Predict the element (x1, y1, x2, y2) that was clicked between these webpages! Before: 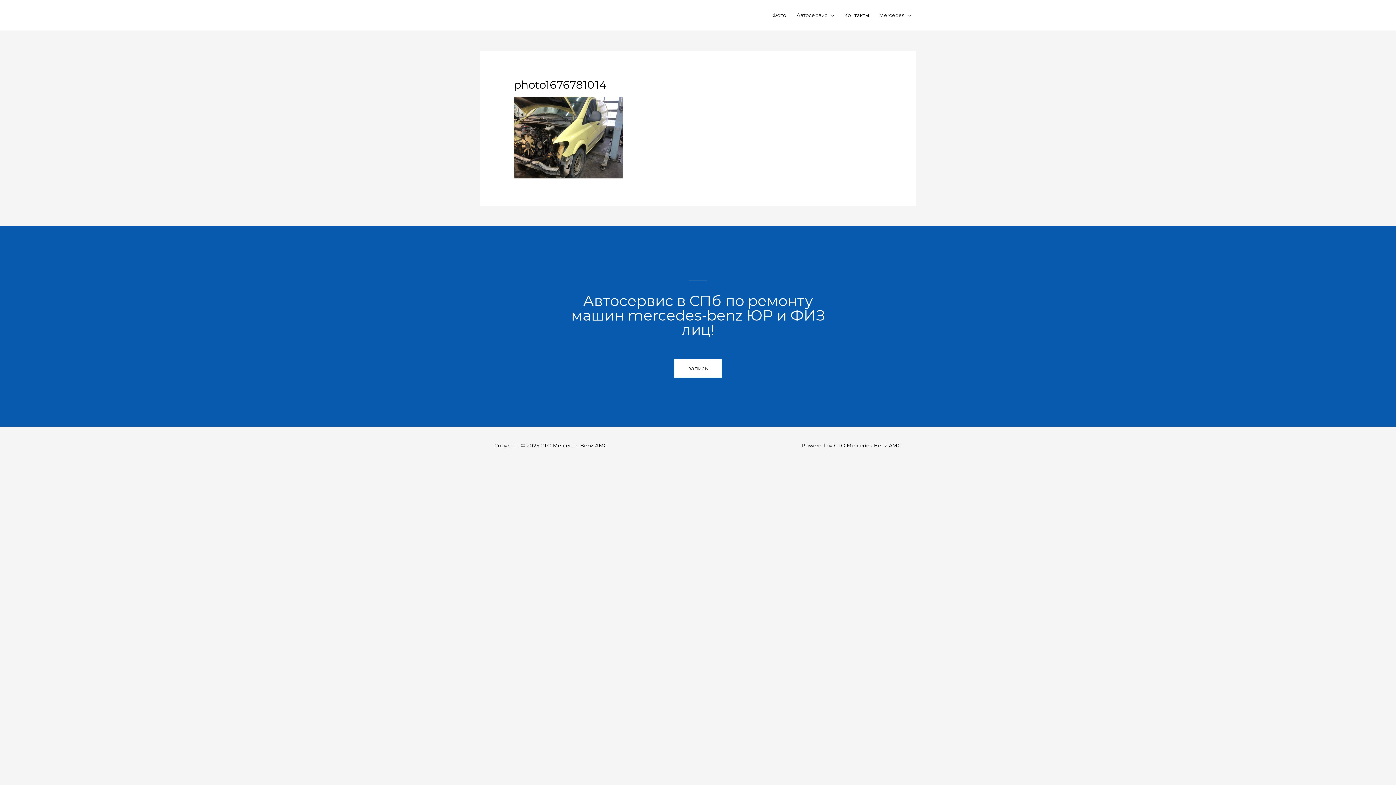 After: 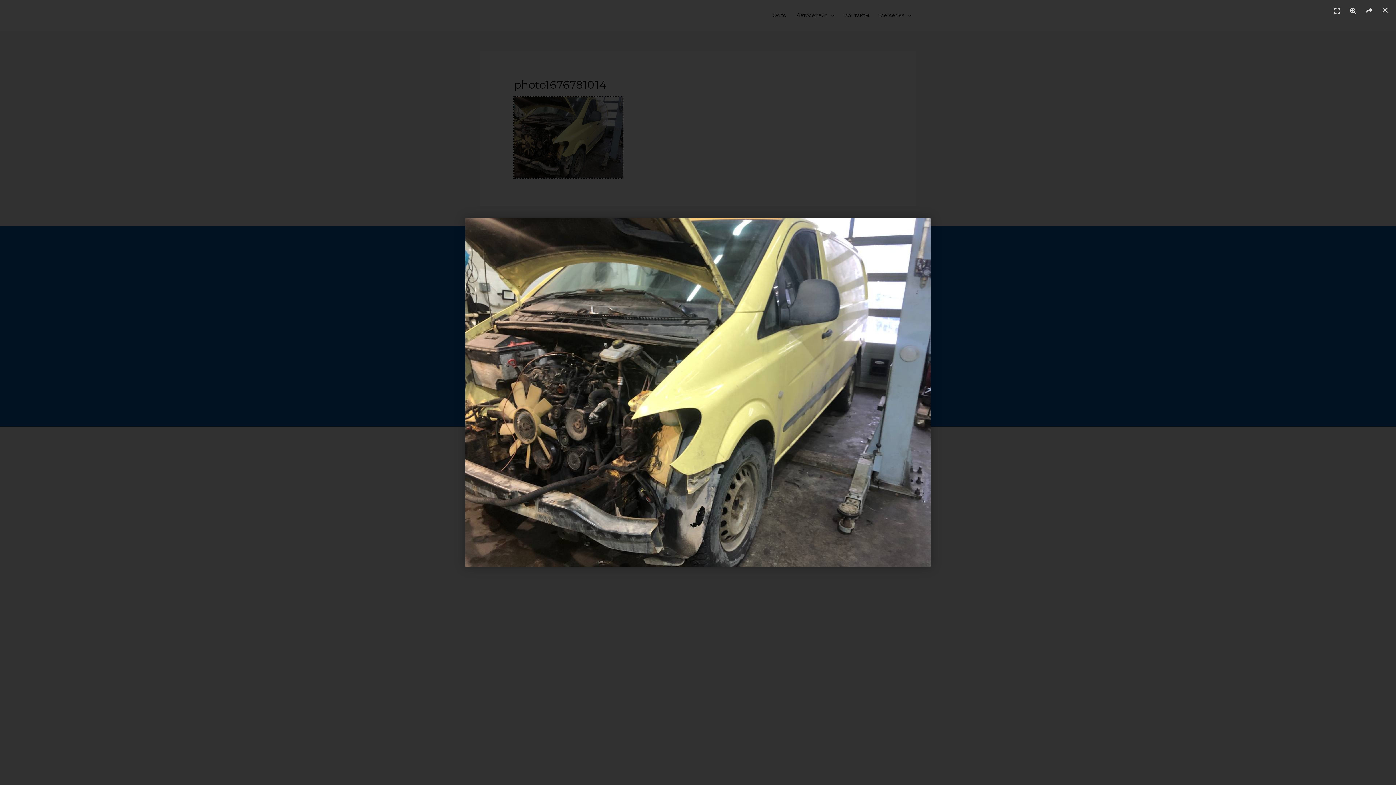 Action: bbox: (513, 133, 623, 140)